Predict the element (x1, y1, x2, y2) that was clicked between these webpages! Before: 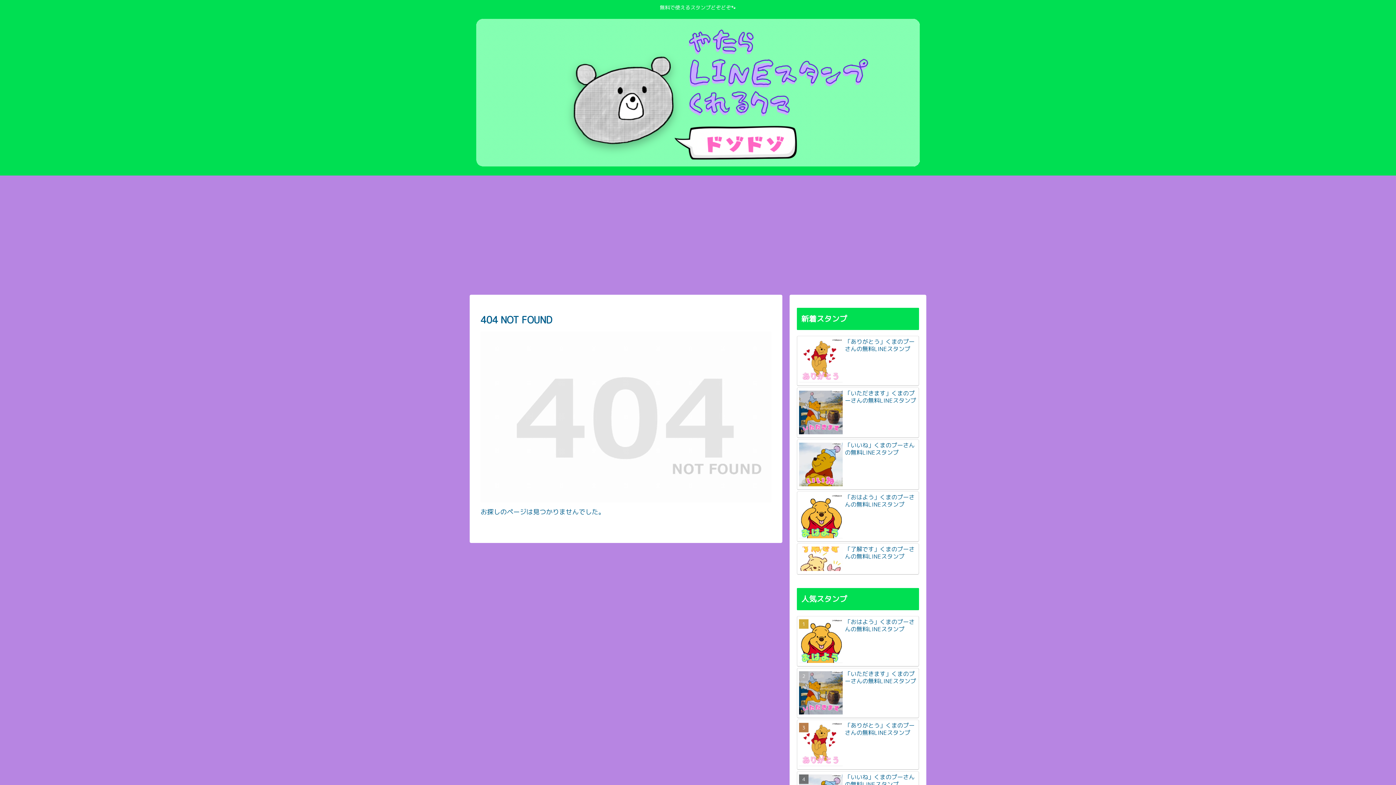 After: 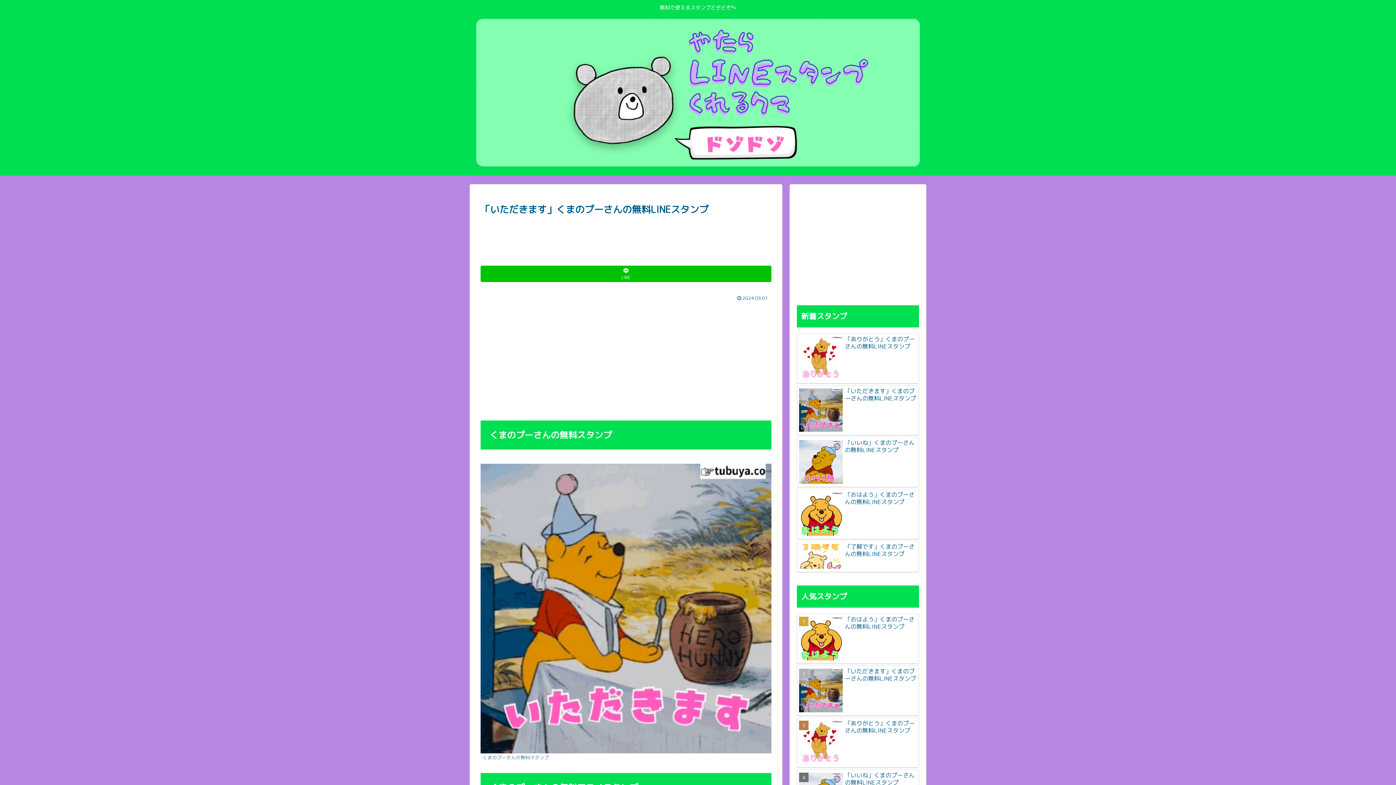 Action: bbox: (797, 668, 919, 718) label: 「いただきます」くまのプーさんの無料LINEスタンプ